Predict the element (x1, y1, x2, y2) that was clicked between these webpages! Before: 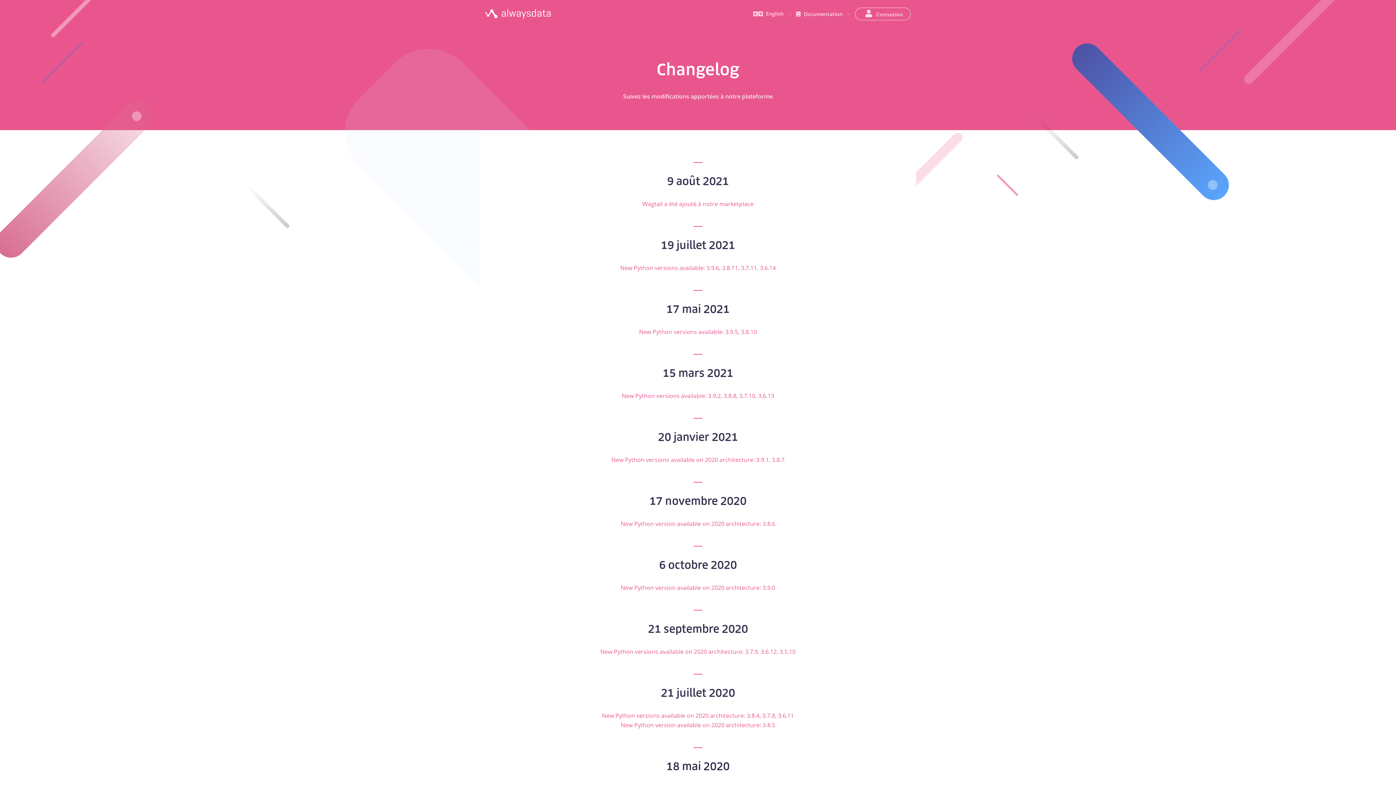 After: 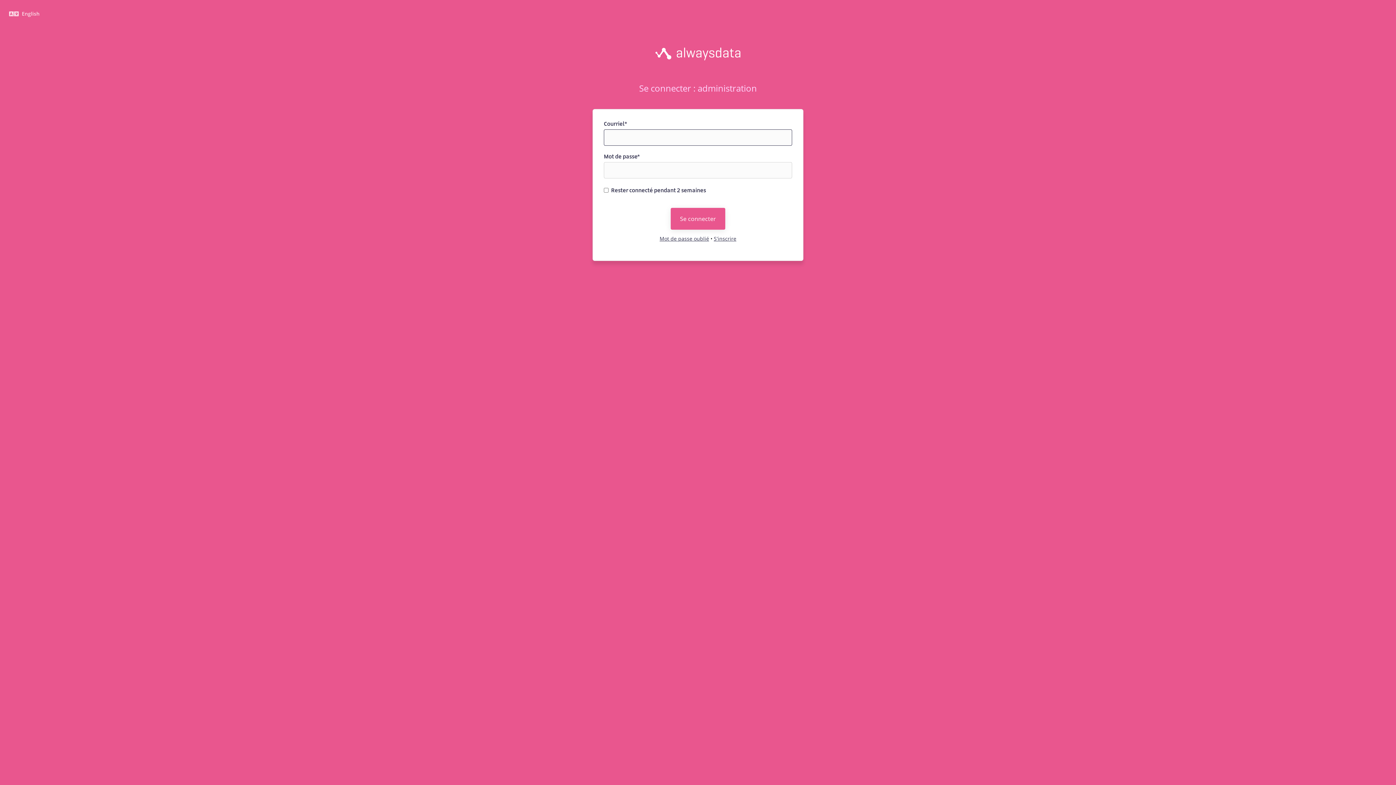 Action: bbox: (855, 7, 910, 20) label:  Connexion